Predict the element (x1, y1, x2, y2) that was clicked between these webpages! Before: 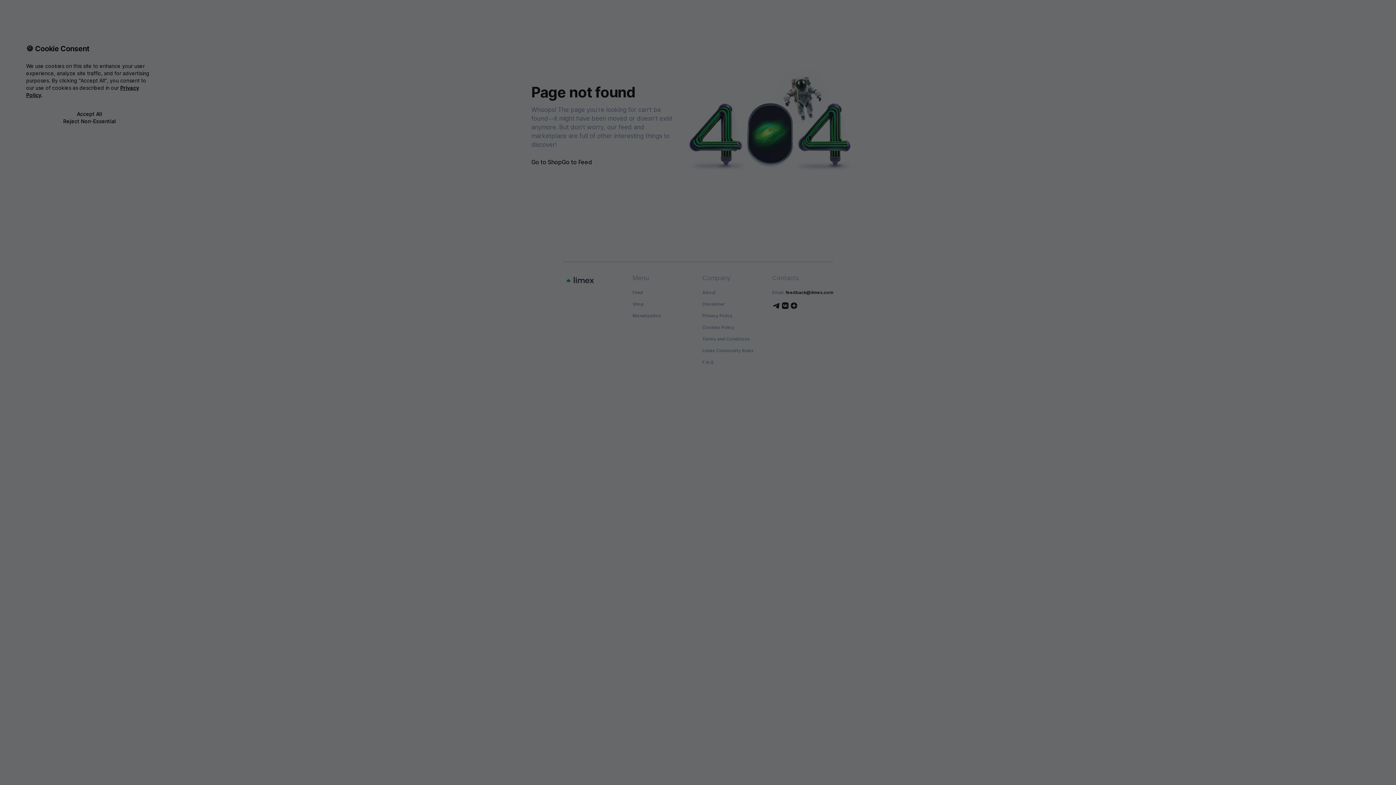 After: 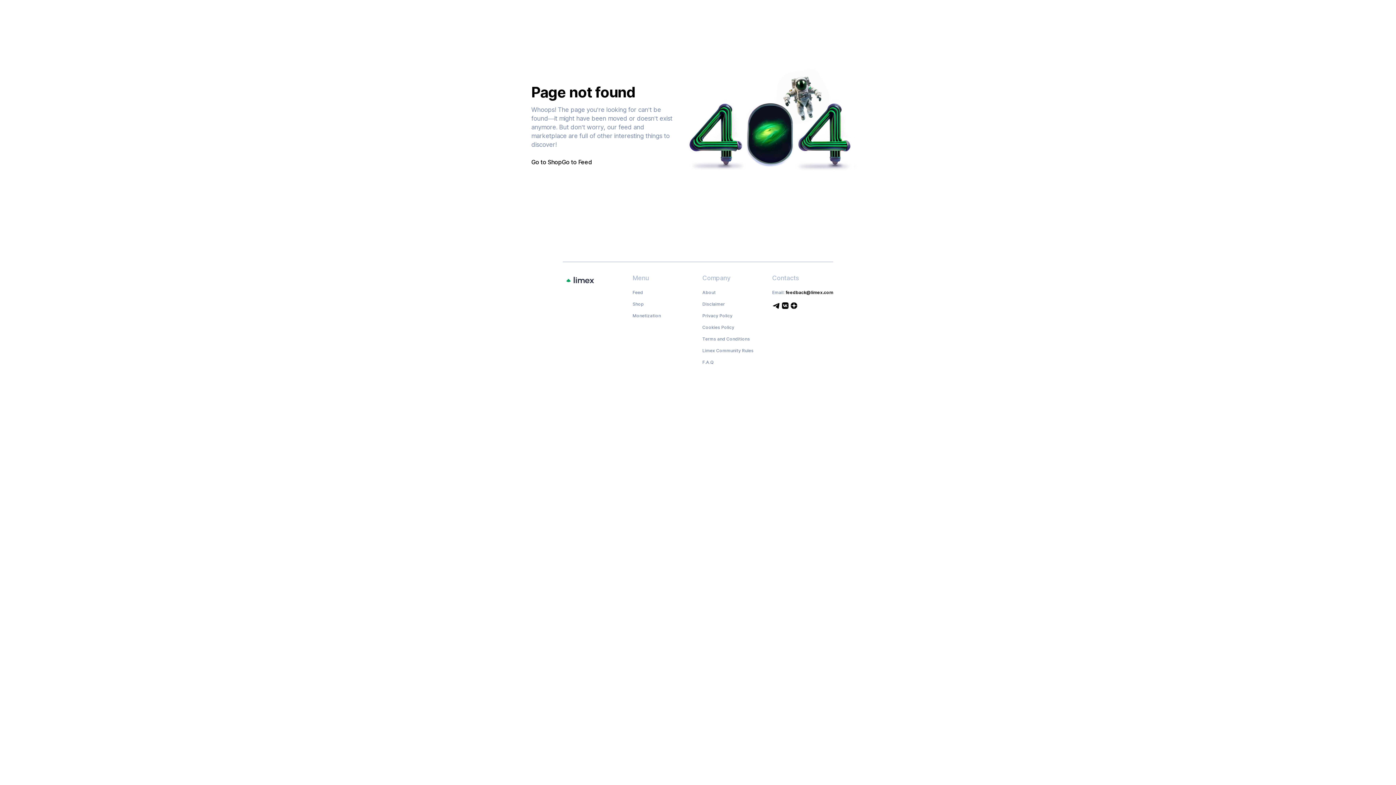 Action: bbox: (26, 117, 153, 125) label: Reject Non-Essential